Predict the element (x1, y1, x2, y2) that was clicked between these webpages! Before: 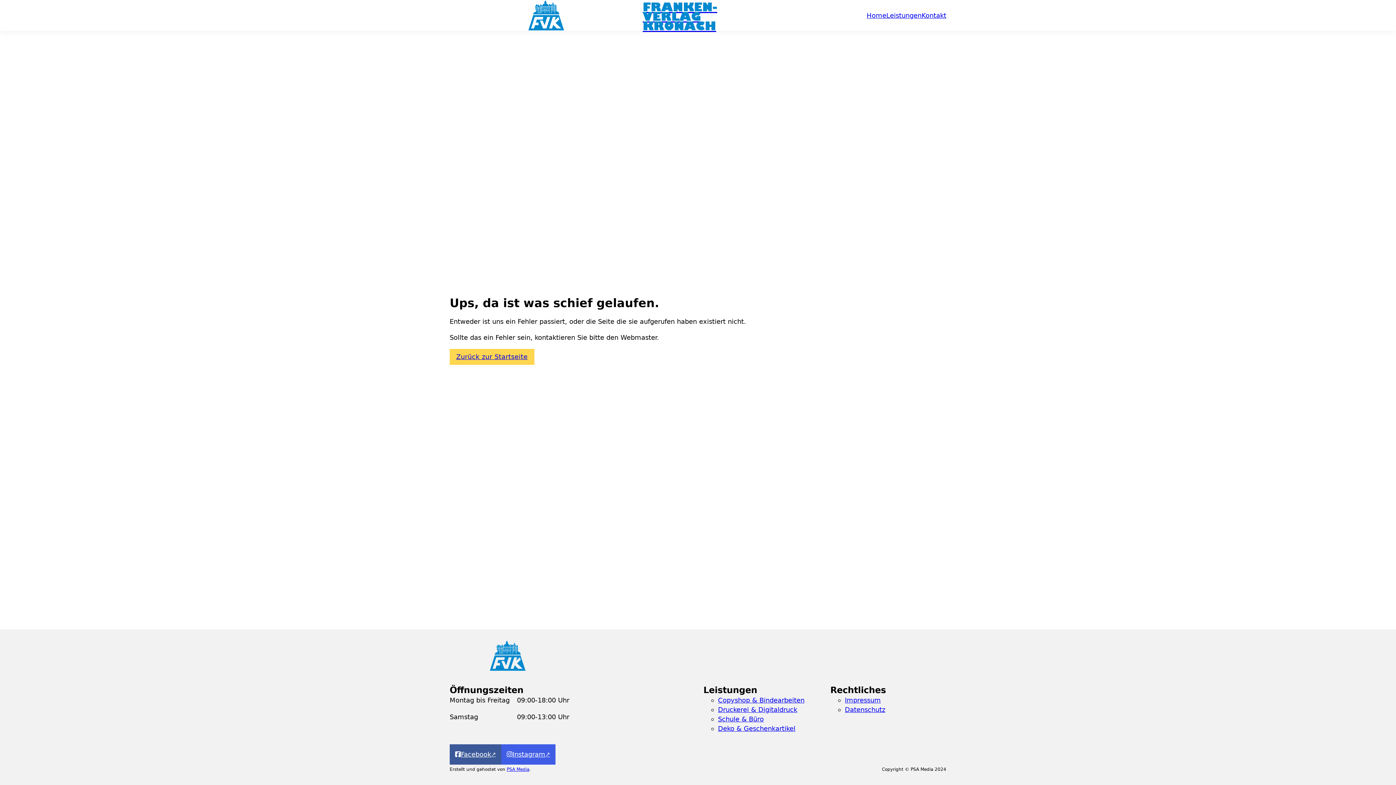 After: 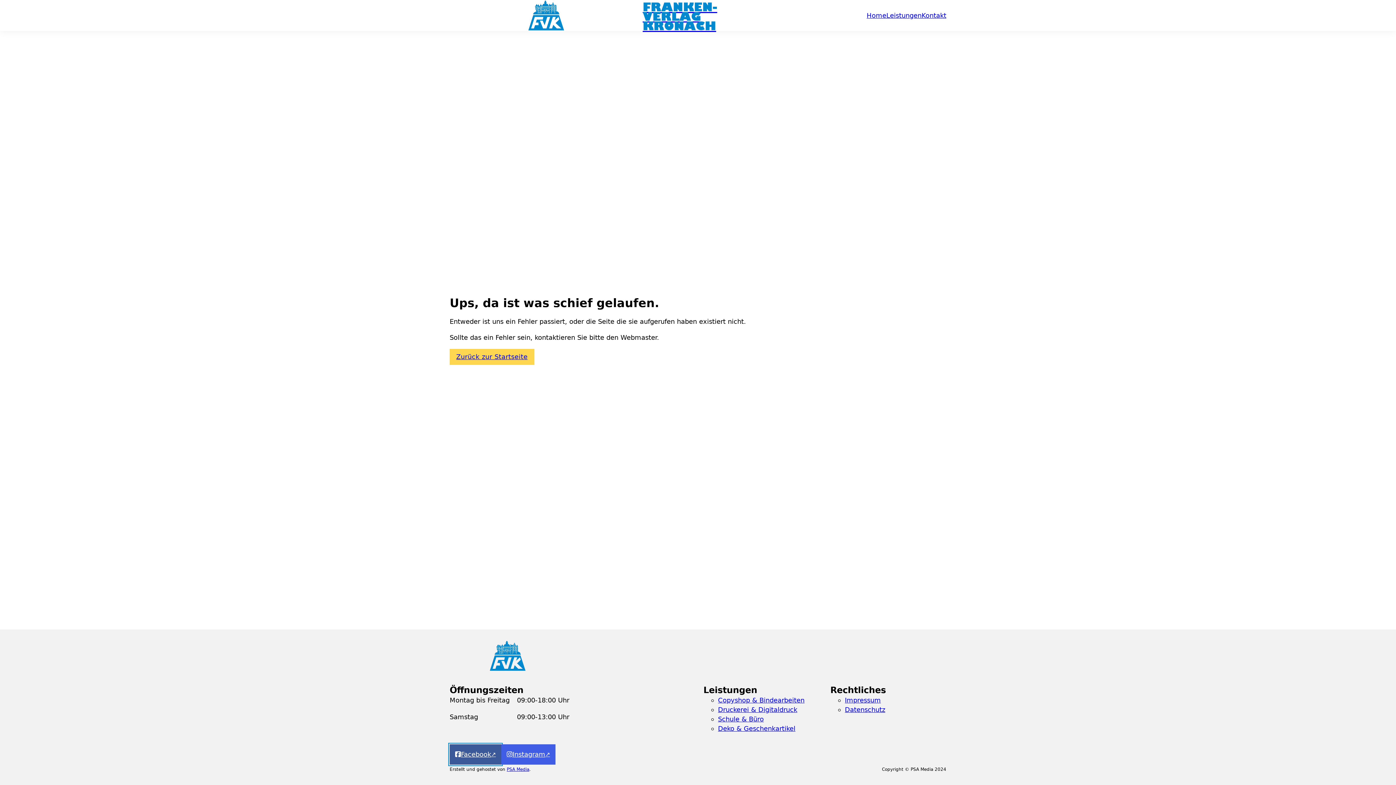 Action: label: Facebook bbox: (449, 744, 501, 765)